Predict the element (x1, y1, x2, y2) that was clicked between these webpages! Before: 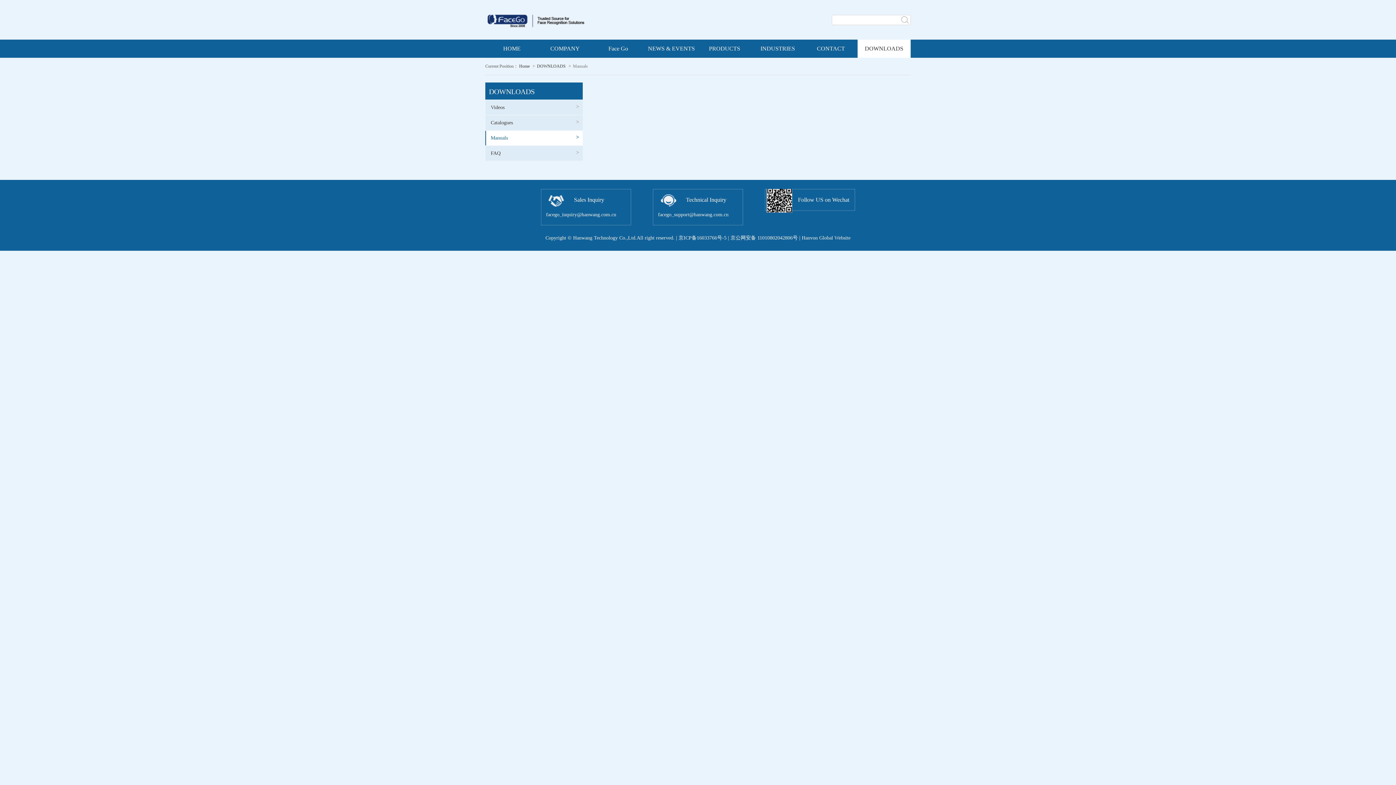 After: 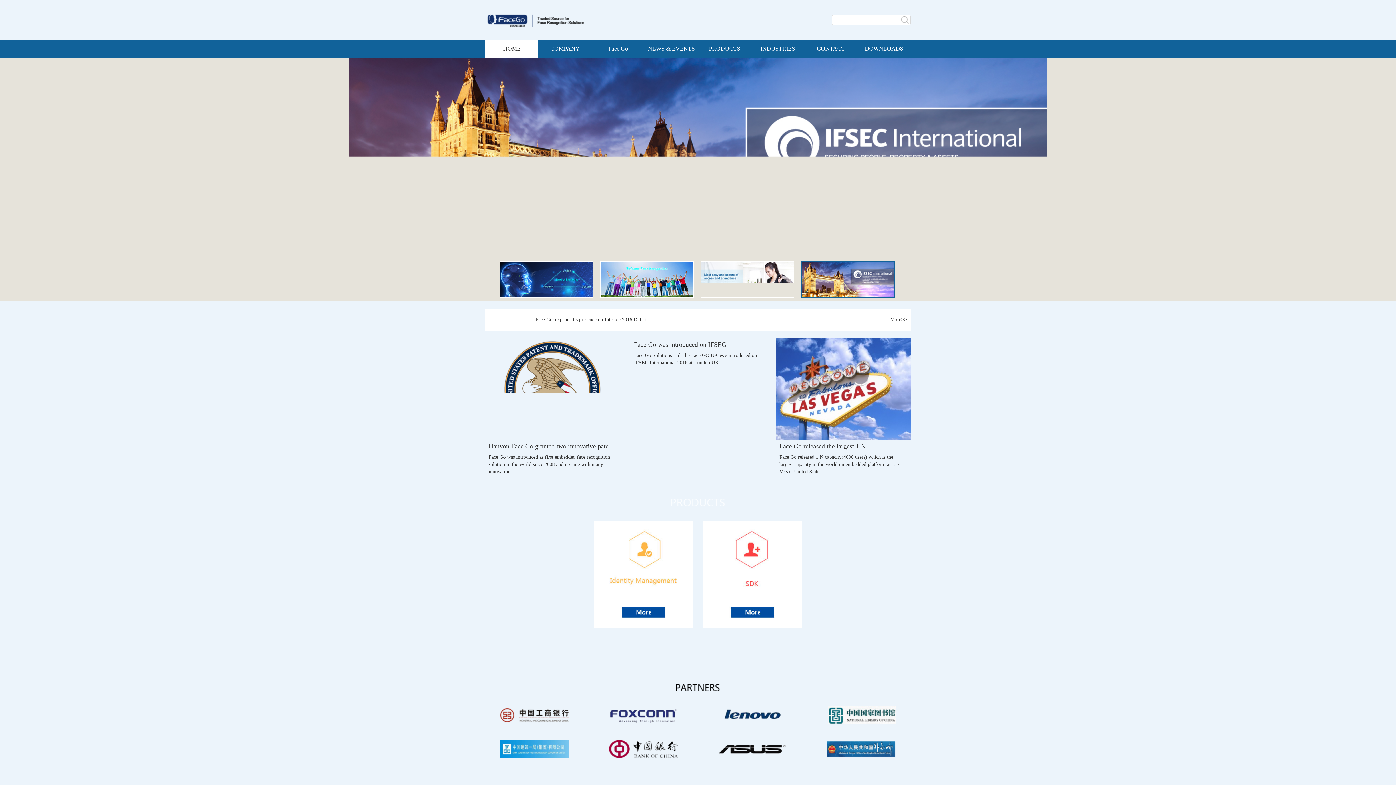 Action: label: HOME bbox: (485, 39, 538, 57)